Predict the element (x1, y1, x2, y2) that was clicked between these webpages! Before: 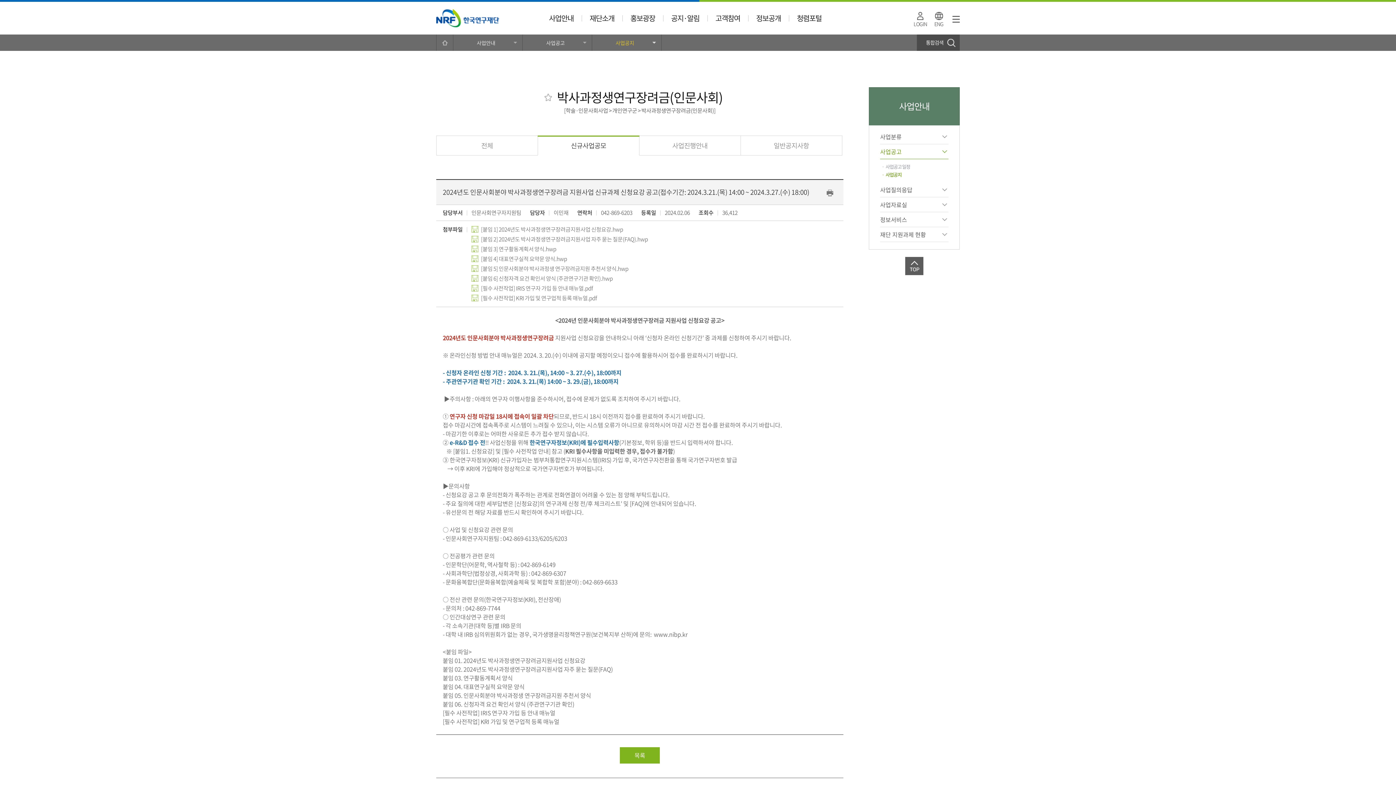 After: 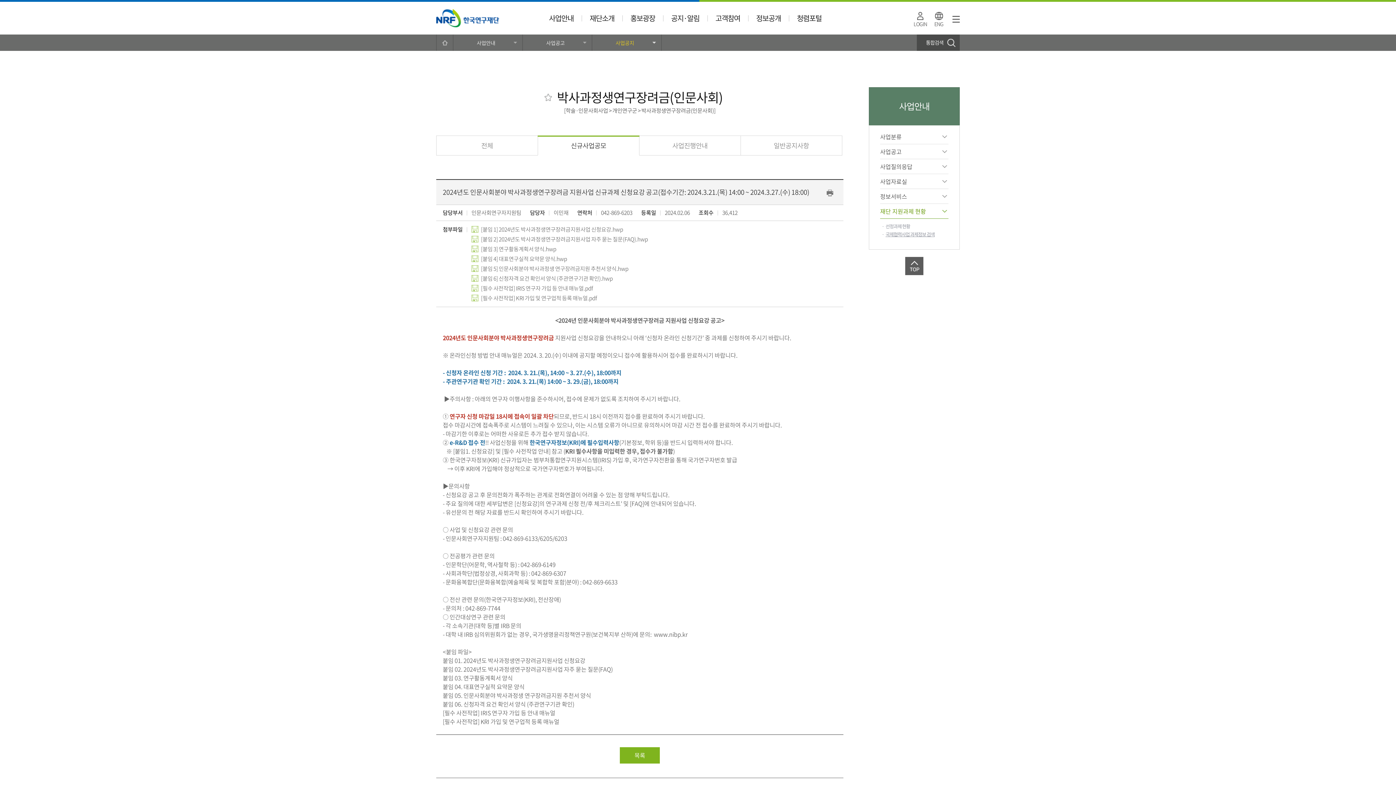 Action: label: 재단 지원과제 현황 bbox: (880, 227, 948, 241)